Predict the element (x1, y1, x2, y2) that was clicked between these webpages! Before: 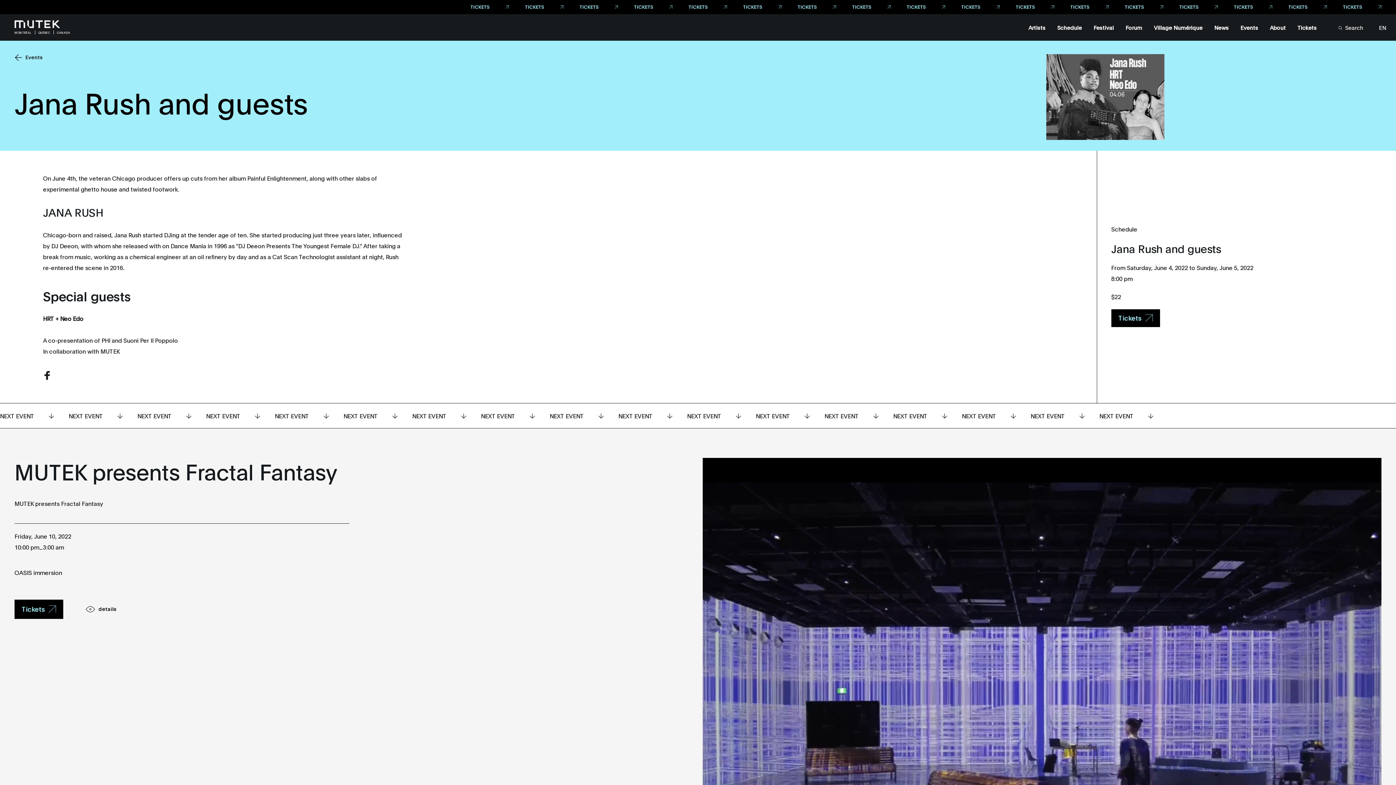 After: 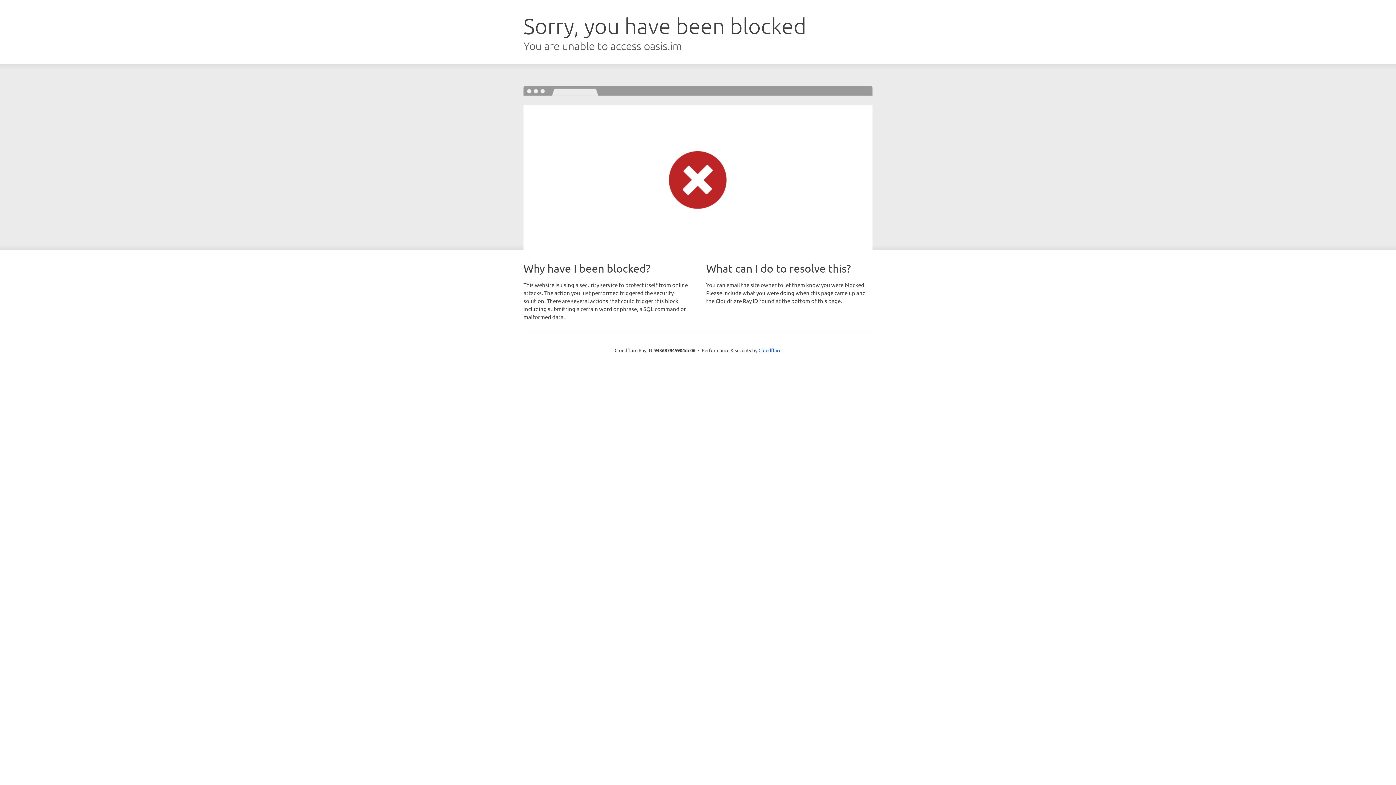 Action: bbox: (14, 568, 62, 576) label: OASIS immersion